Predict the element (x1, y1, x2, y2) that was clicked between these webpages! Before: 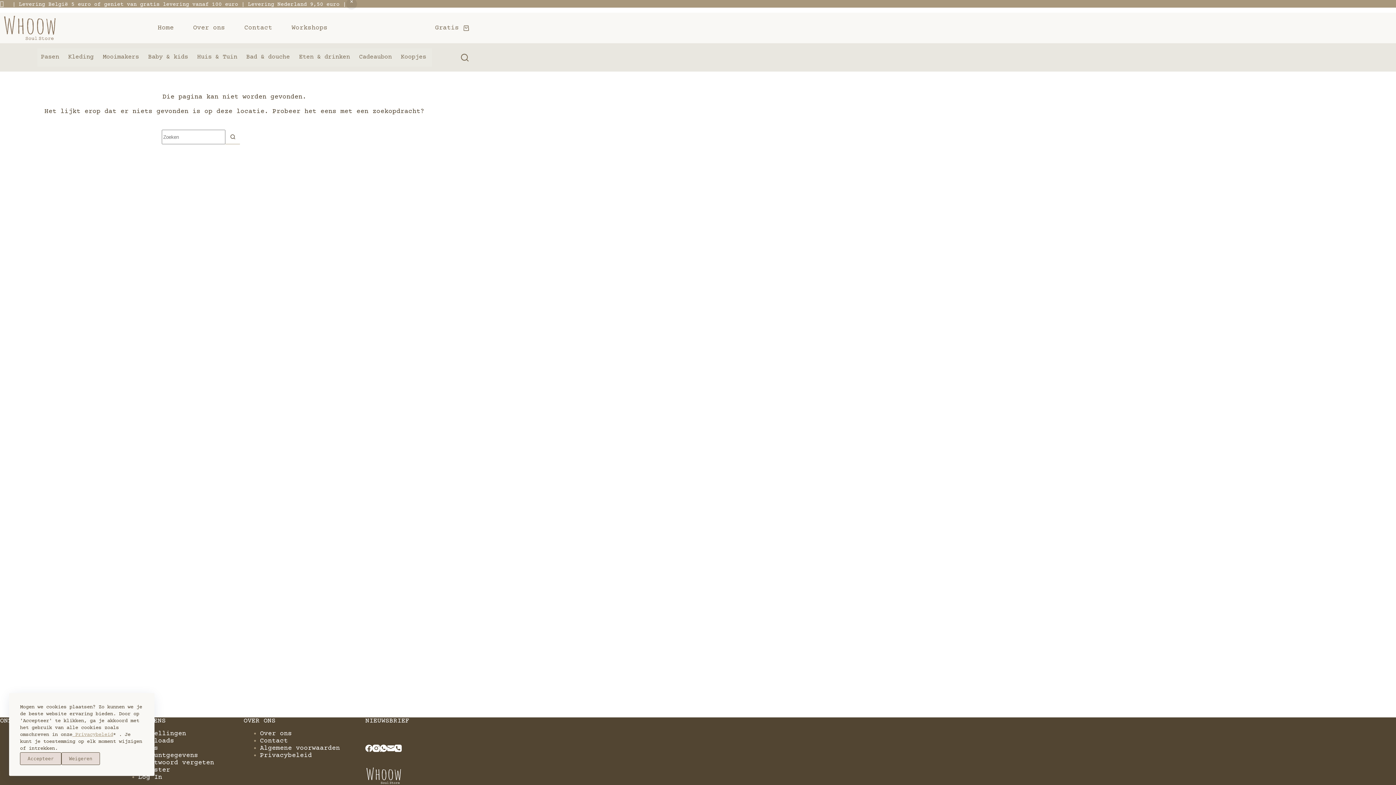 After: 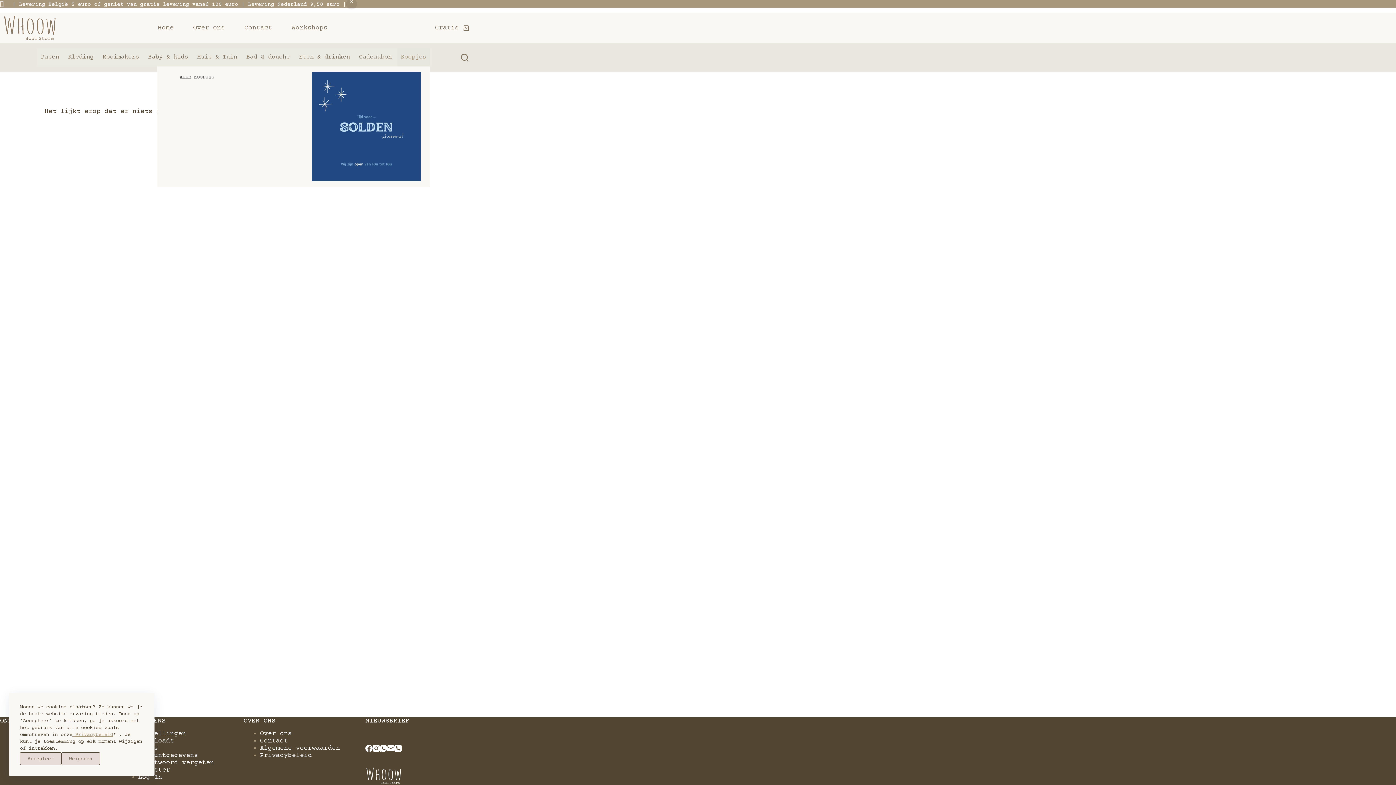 Action: bbox: (397, 48, 430, 66) label: Koopjes